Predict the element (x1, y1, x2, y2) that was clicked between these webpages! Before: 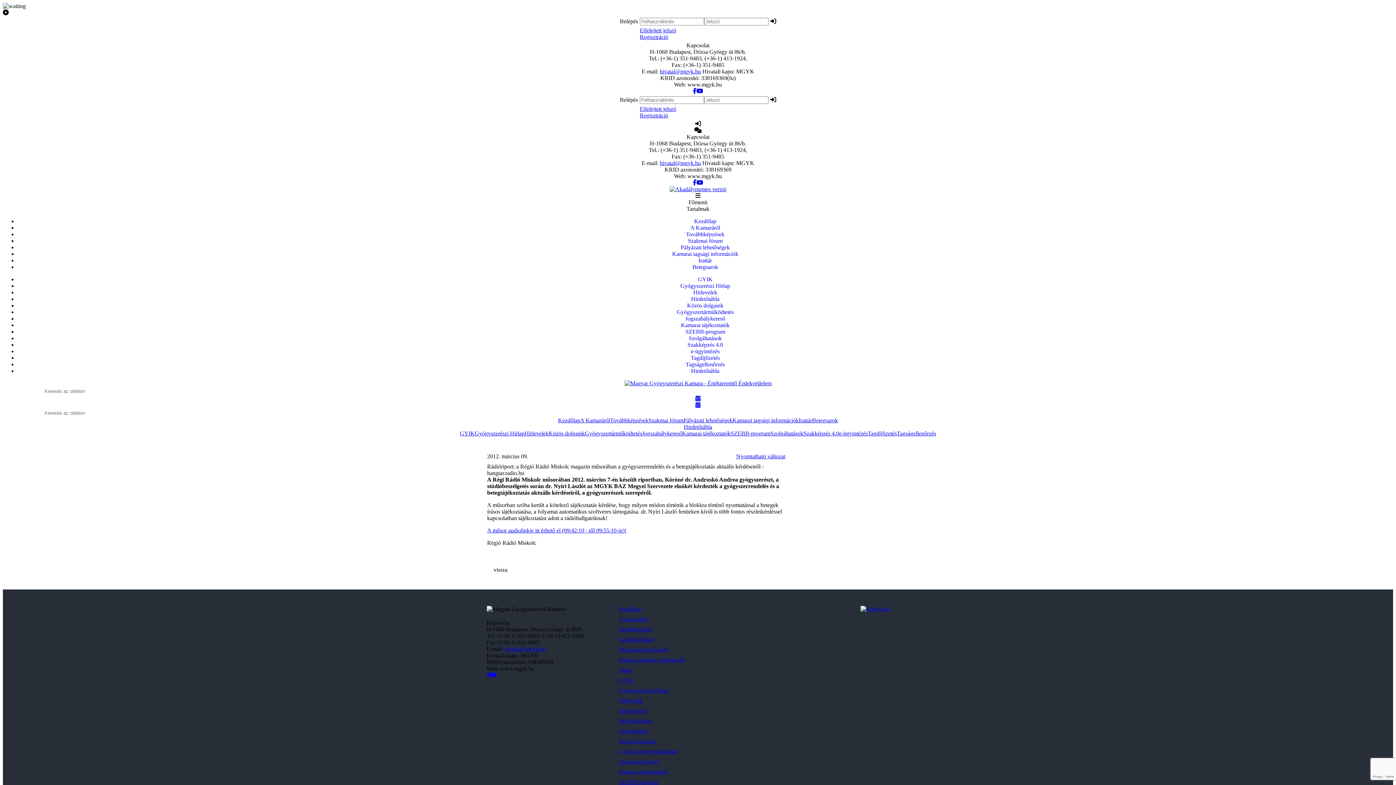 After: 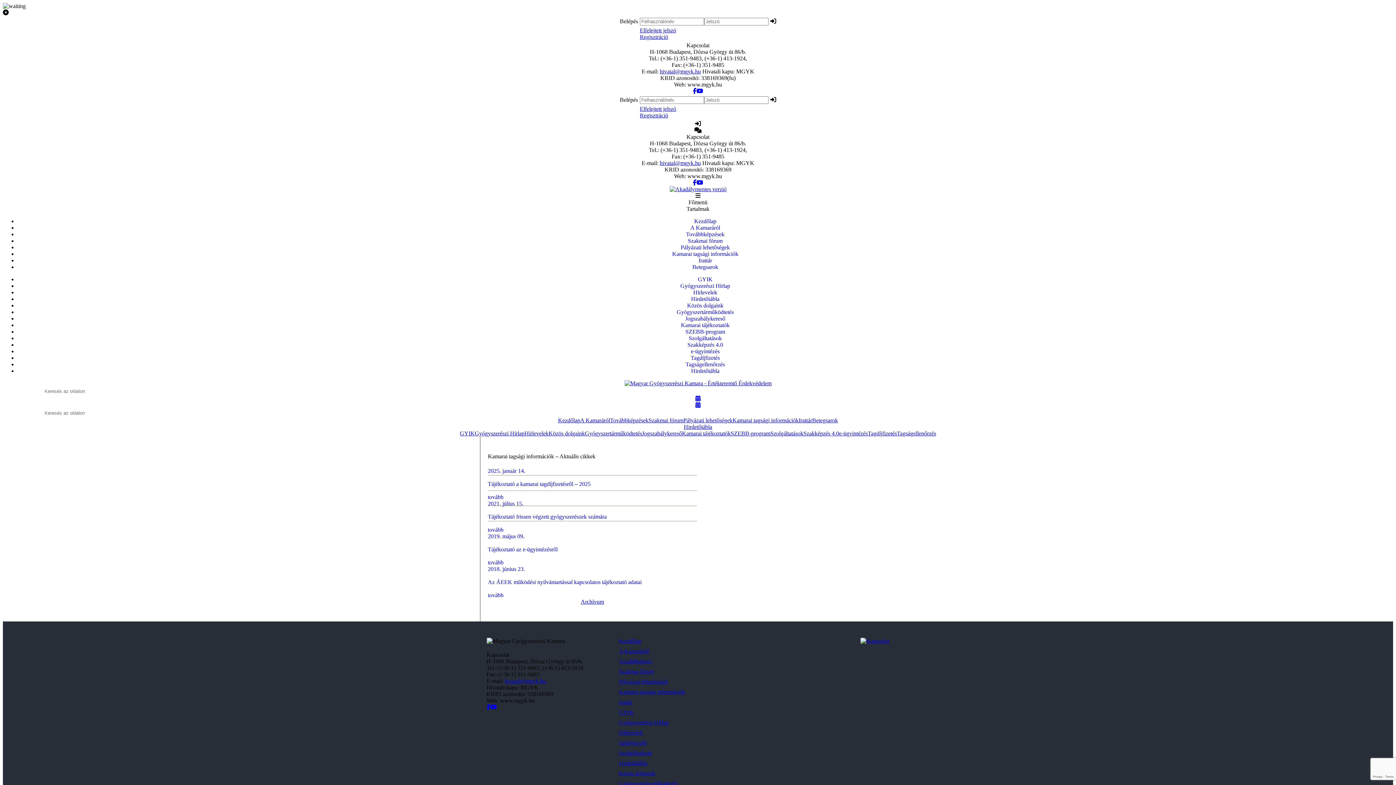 Action: label: Kamarai tagsági információk bbox: (732, 417, 798, 423)